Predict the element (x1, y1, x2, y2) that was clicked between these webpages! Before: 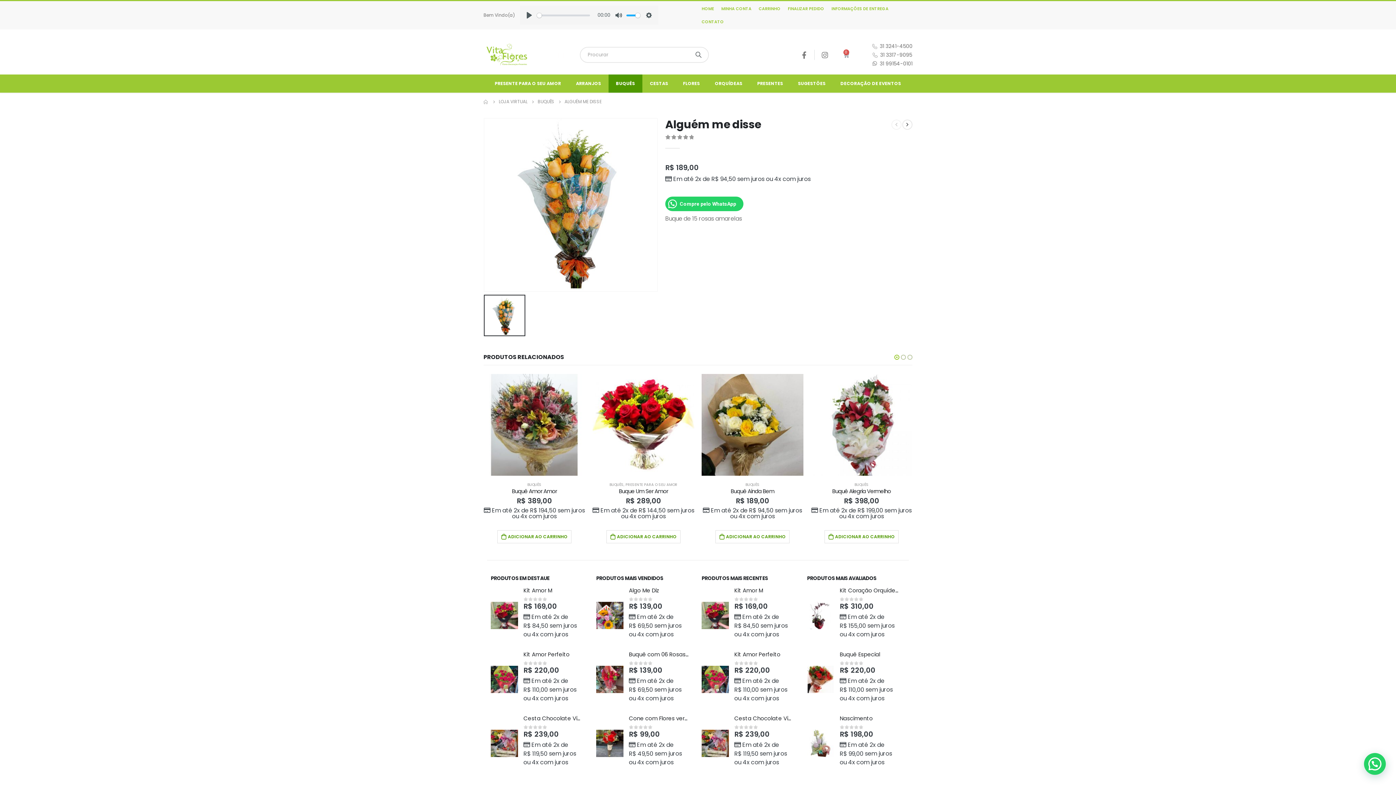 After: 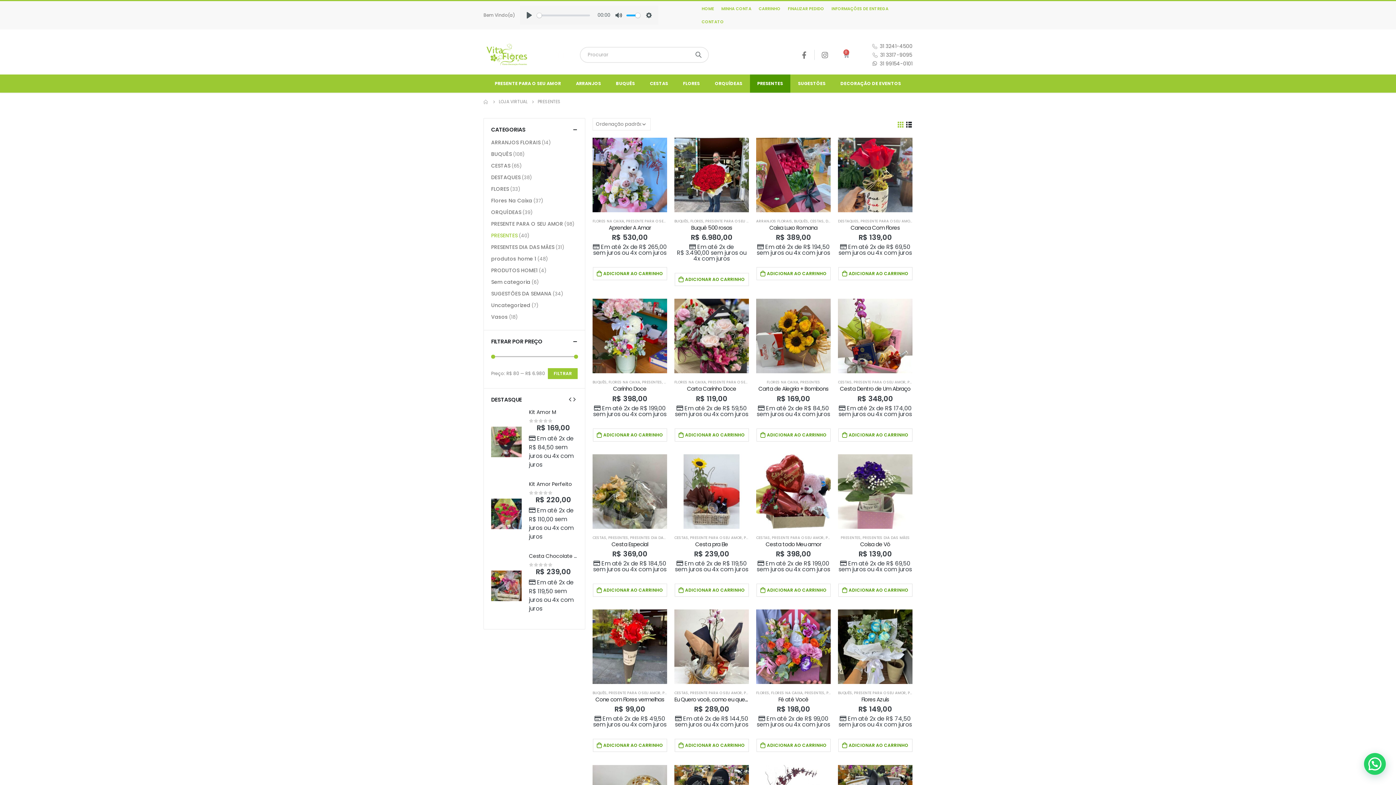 Action: label: PRESENTES bbox: (750, 74, 790, 92)